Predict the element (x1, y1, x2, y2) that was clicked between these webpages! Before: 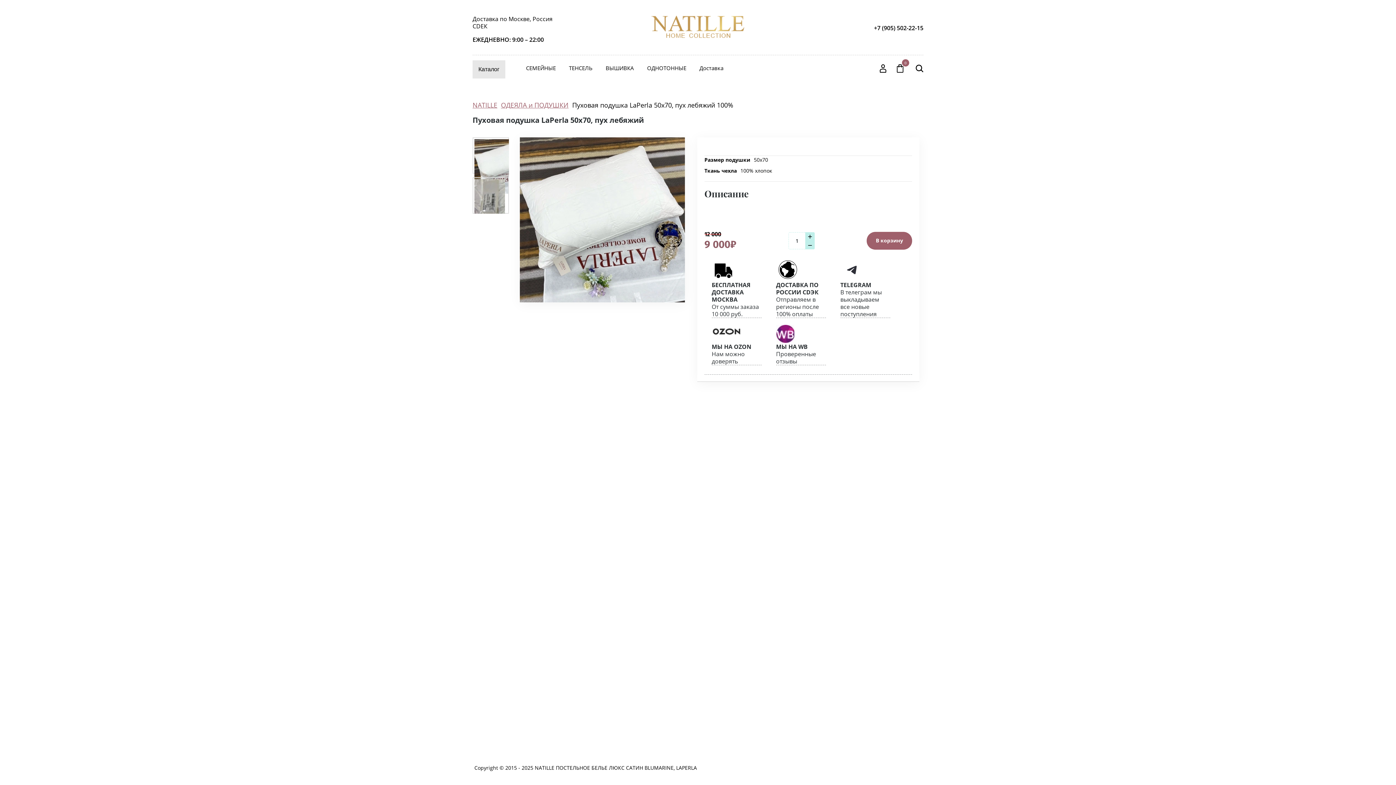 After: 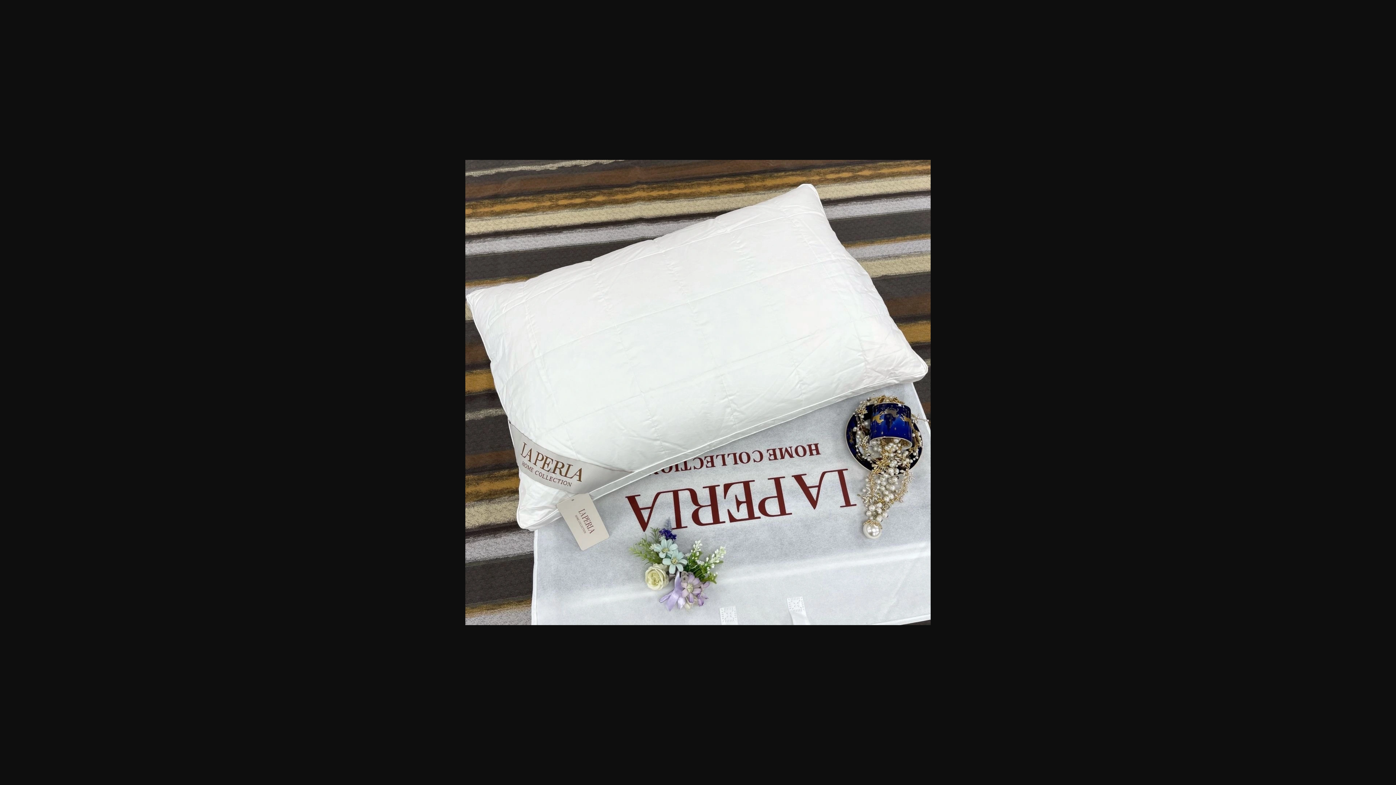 Action: bbox: (474, 139, 507, 172)